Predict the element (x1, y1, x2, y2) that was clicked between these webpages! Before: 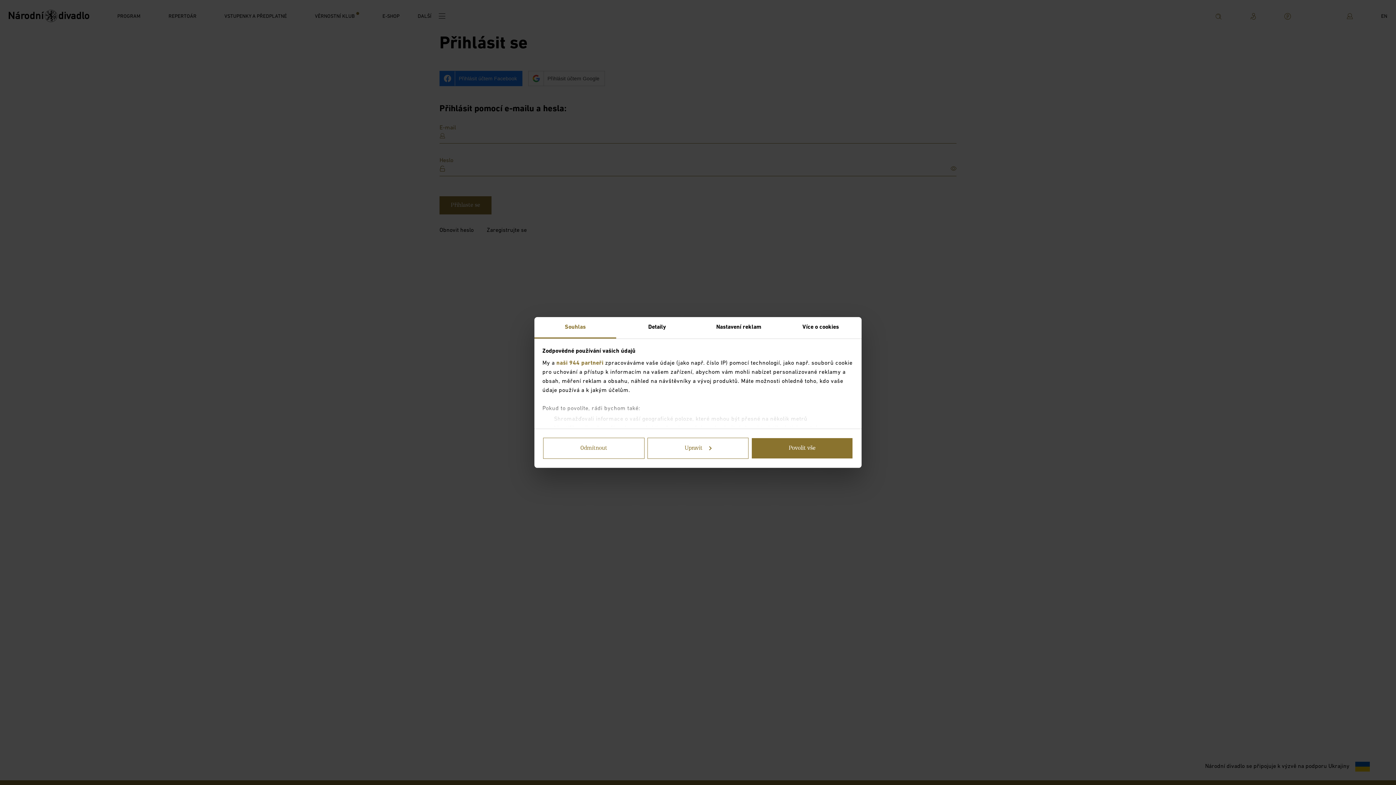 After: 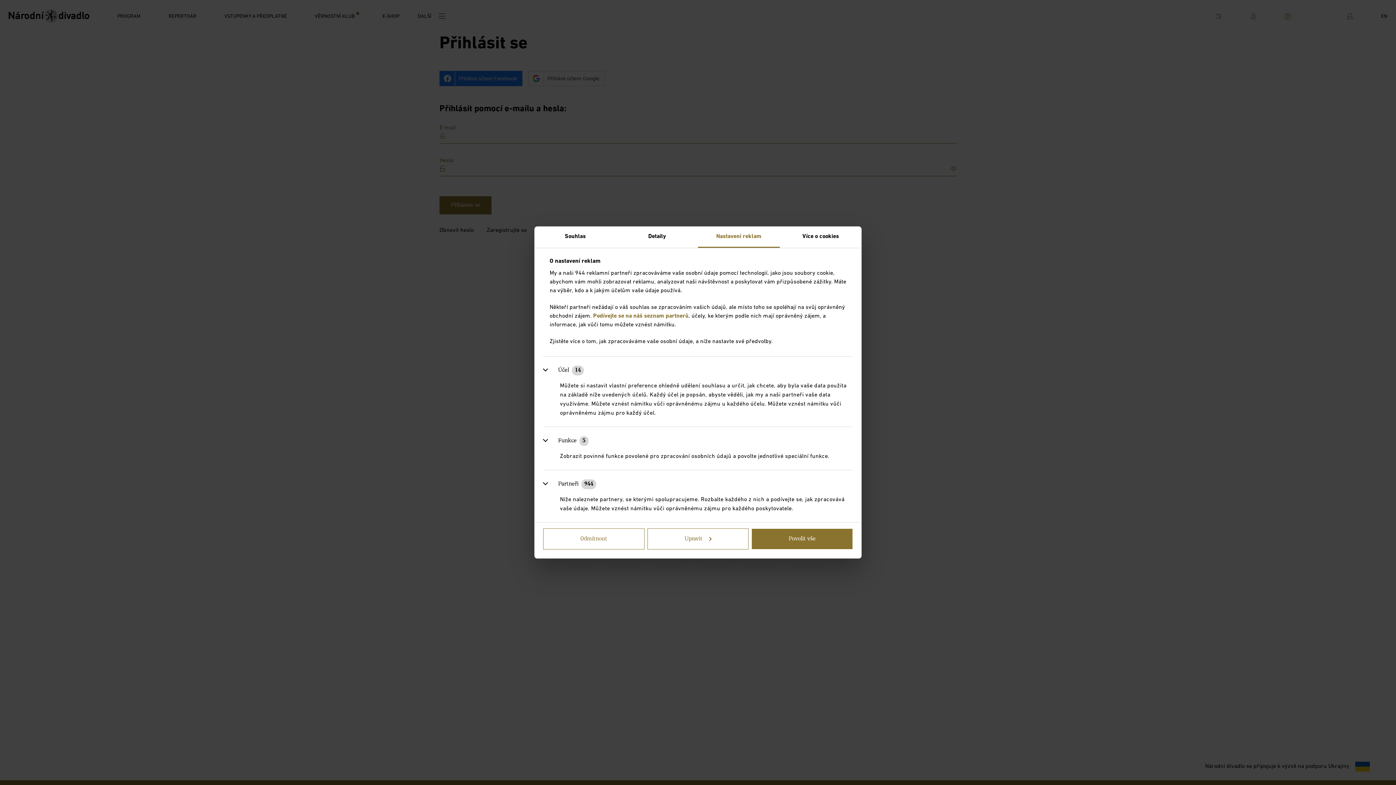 Action: bbox: (698, 317, 780, 338) label: Nastavení reklam